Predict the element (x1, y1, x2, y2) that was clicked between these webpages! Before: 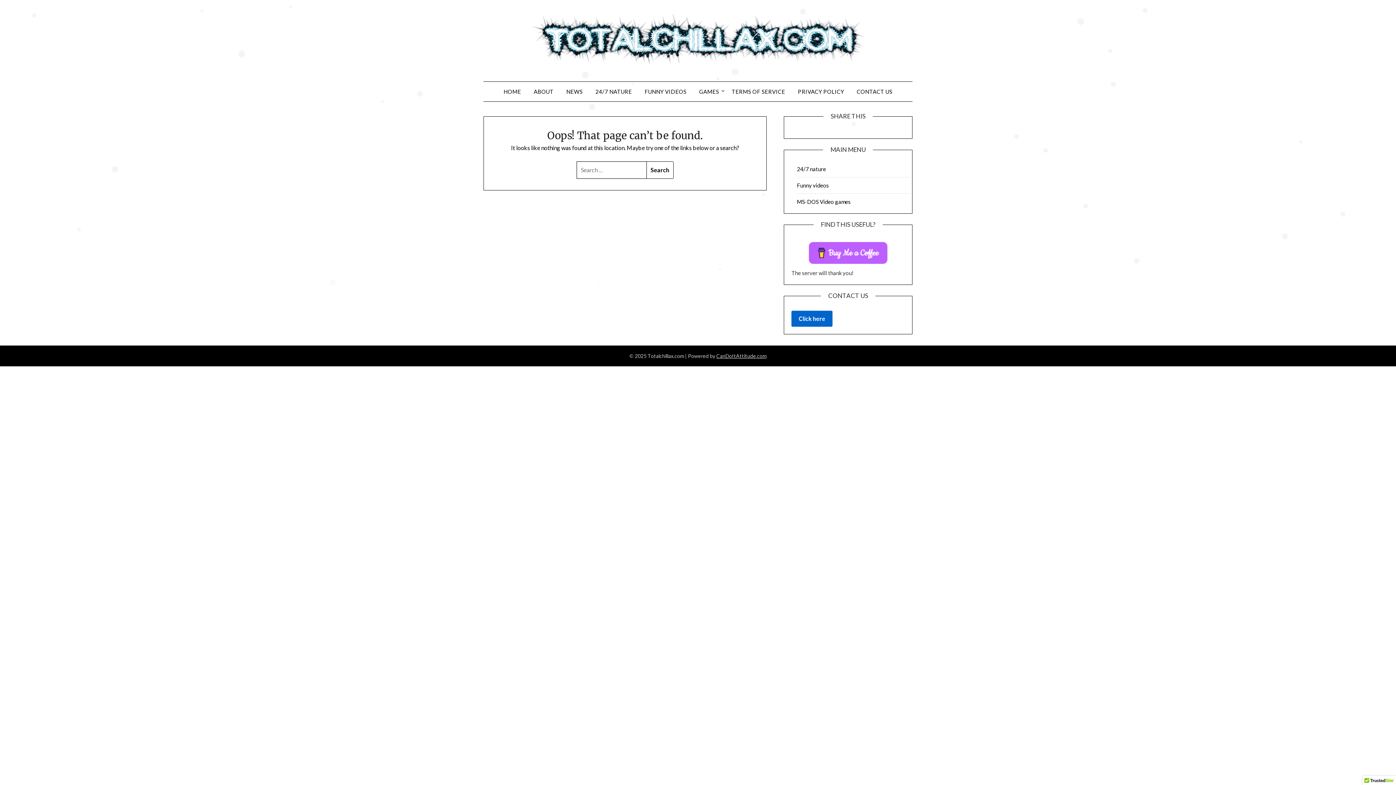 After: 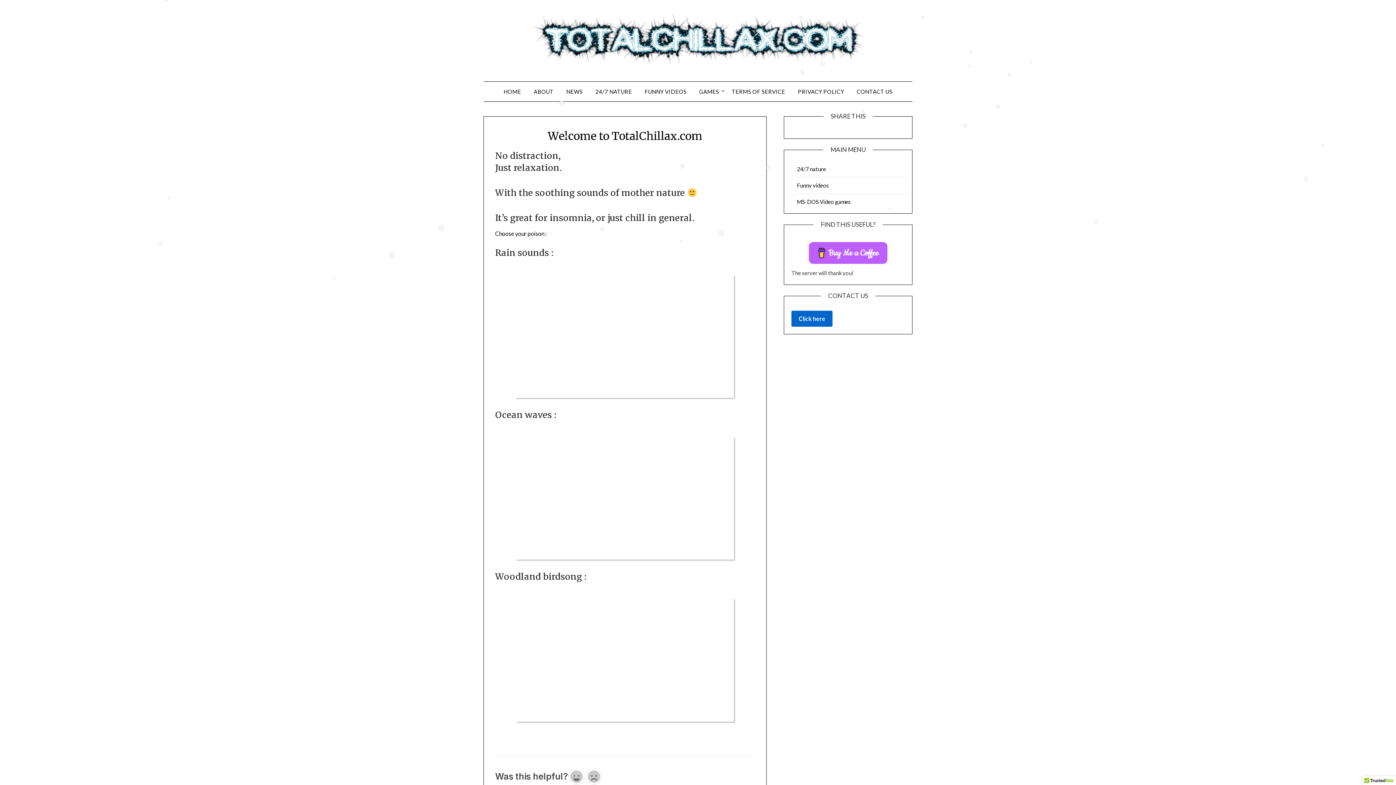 Action: bbox: (529, 10, 867, 68)